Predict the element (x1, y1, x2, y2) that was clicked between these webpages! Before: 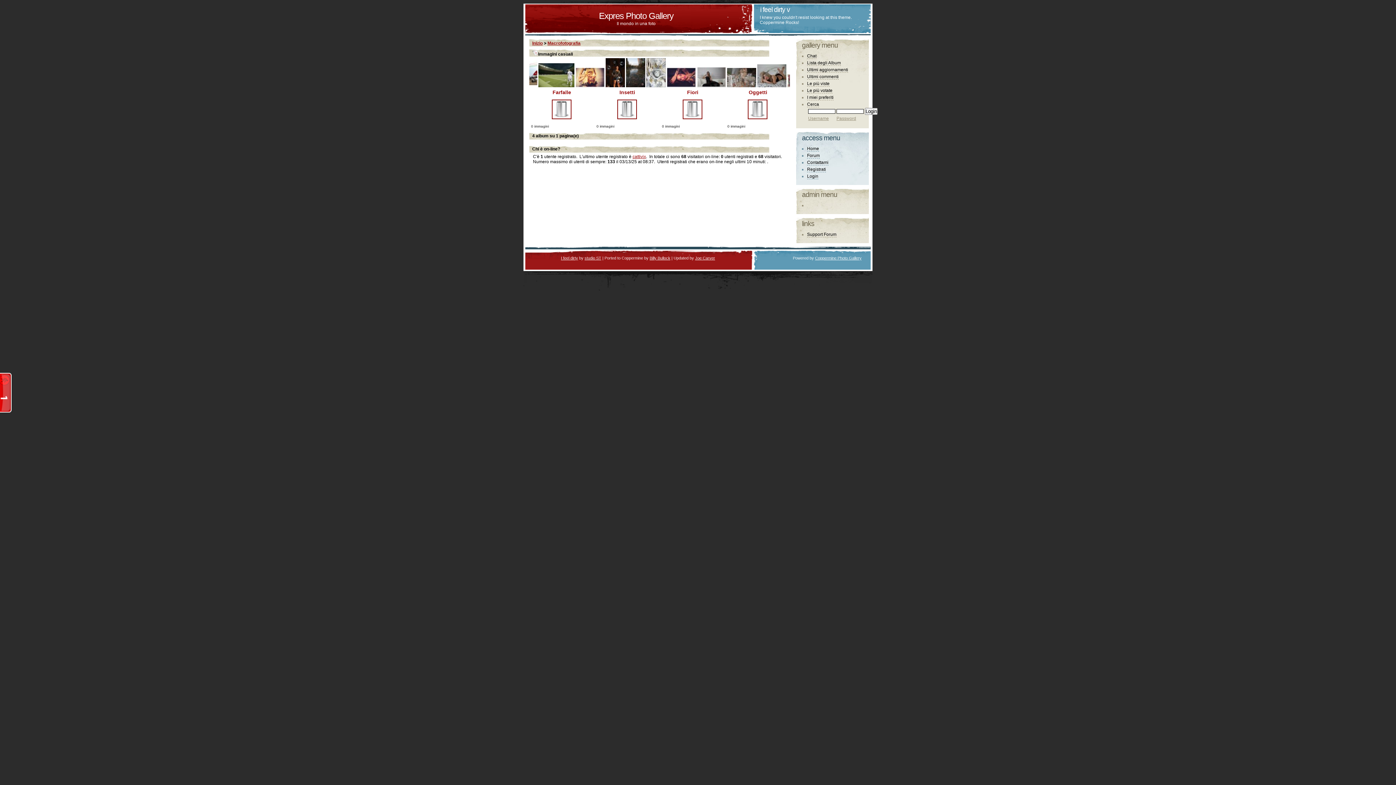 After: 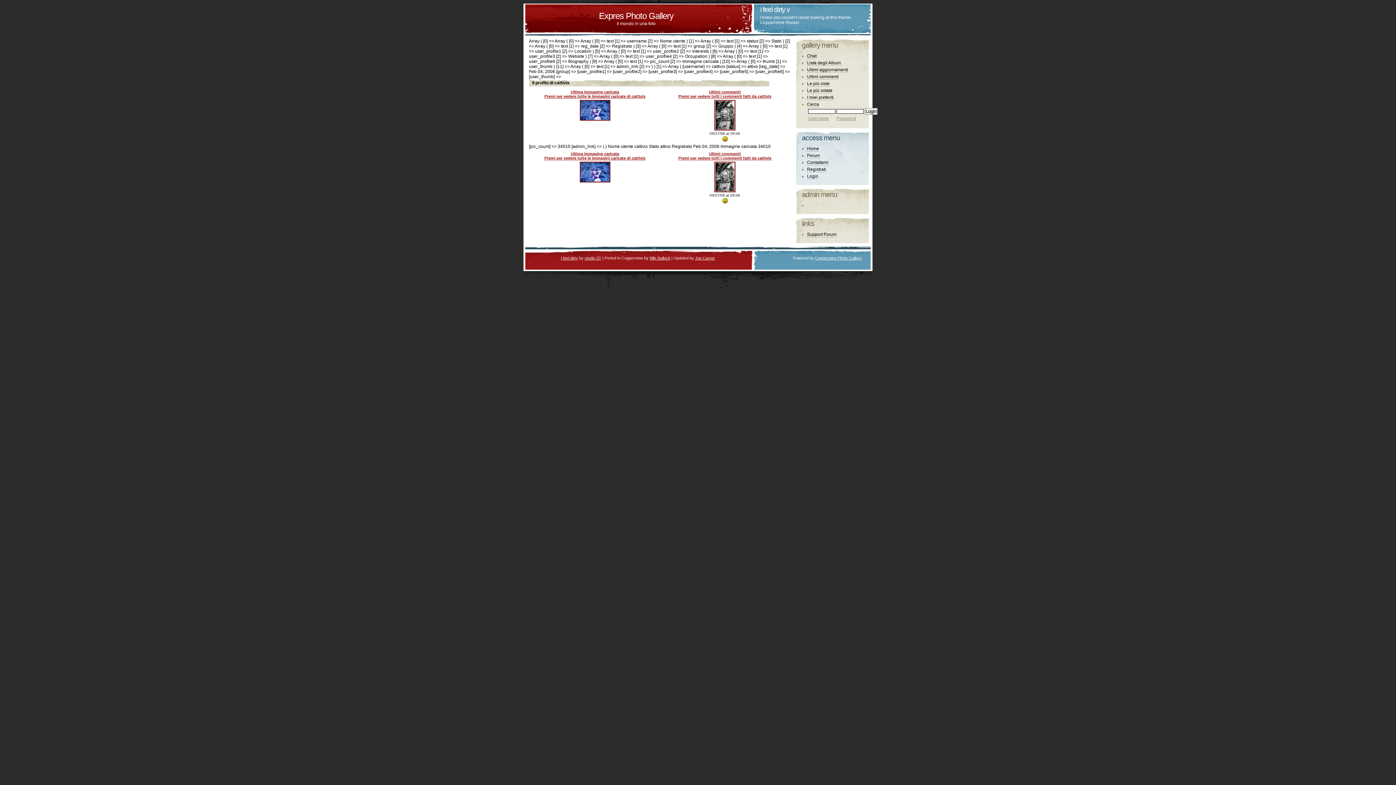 Action: bbox: (632, 154, 646, 159) label: cattivix